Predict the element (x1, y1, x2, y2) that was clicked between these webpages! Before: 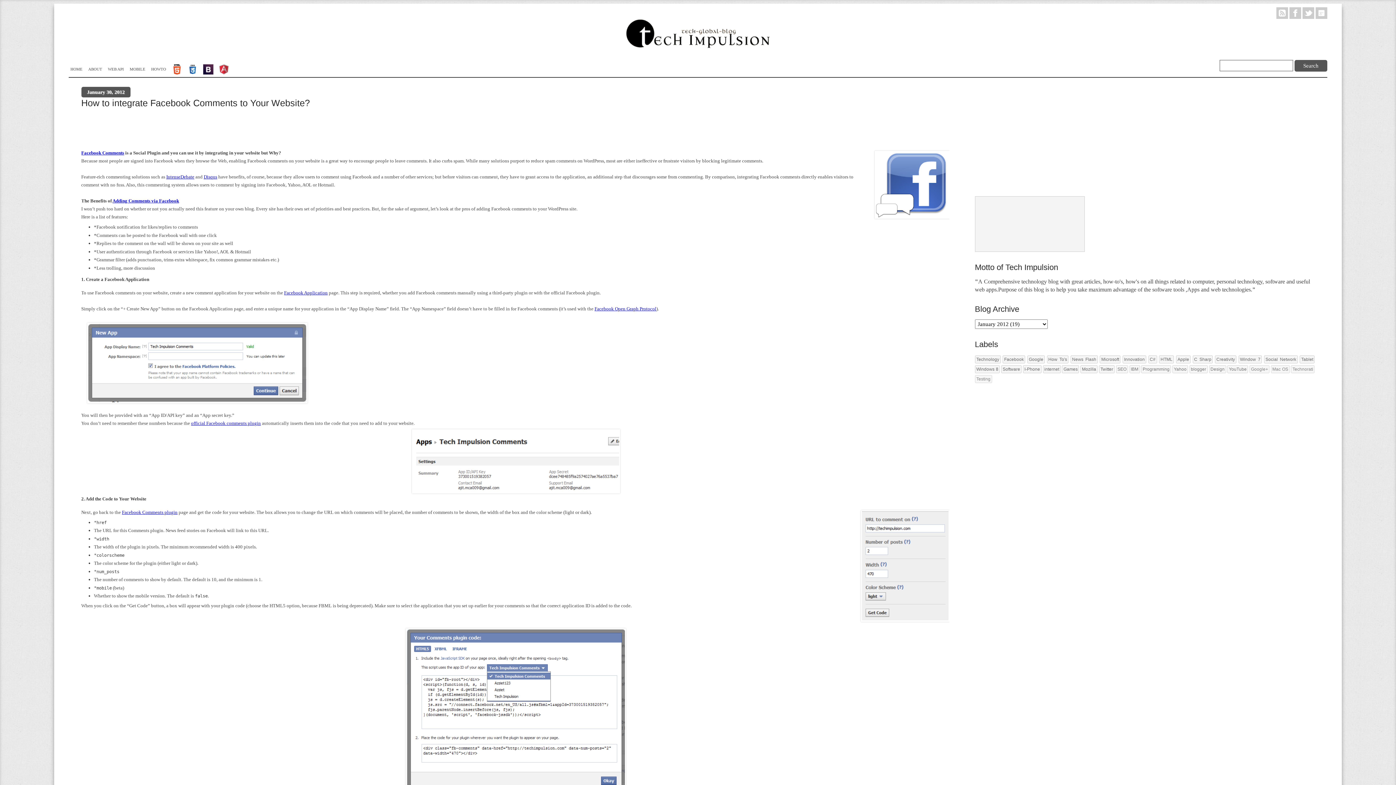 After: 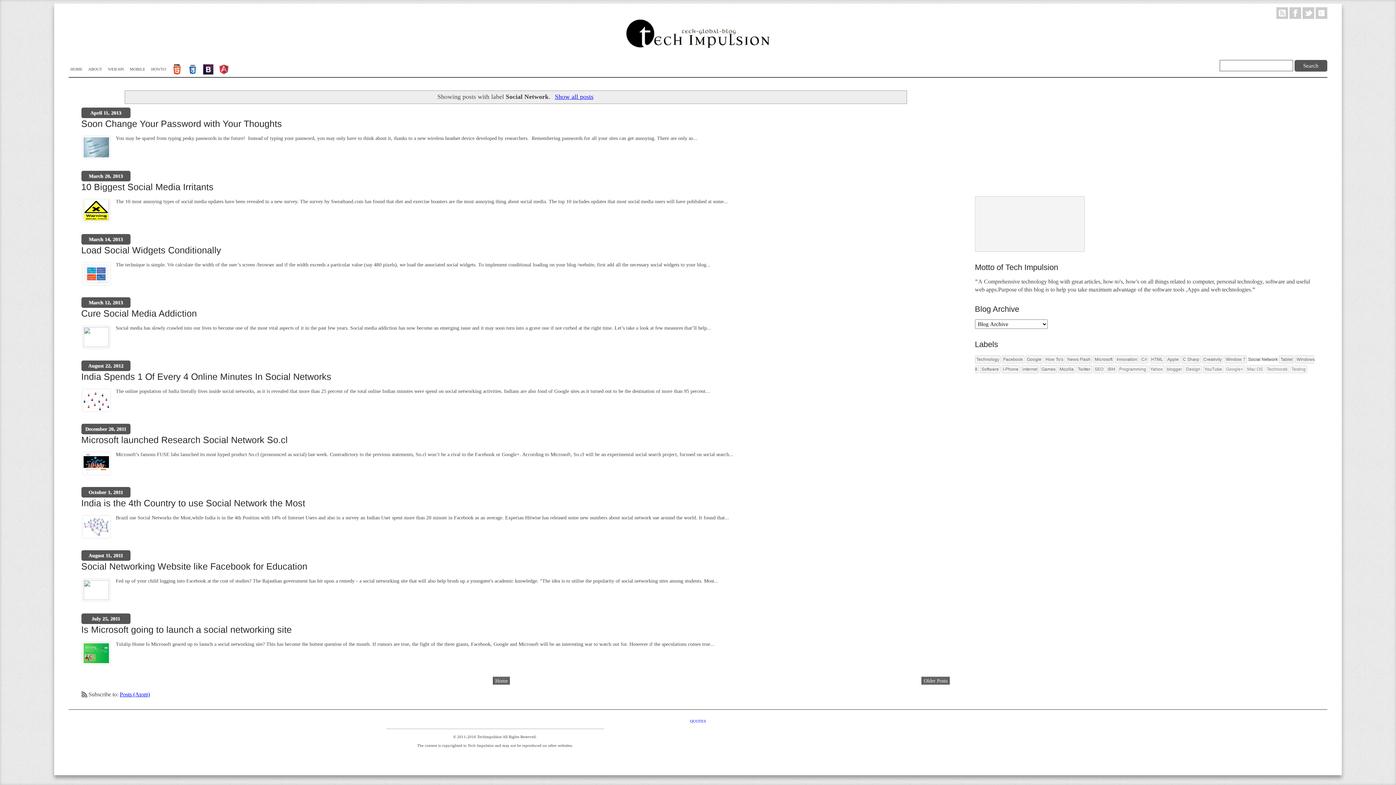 Action: label: Social Network bbox: (1264, 355, 1298, 363)